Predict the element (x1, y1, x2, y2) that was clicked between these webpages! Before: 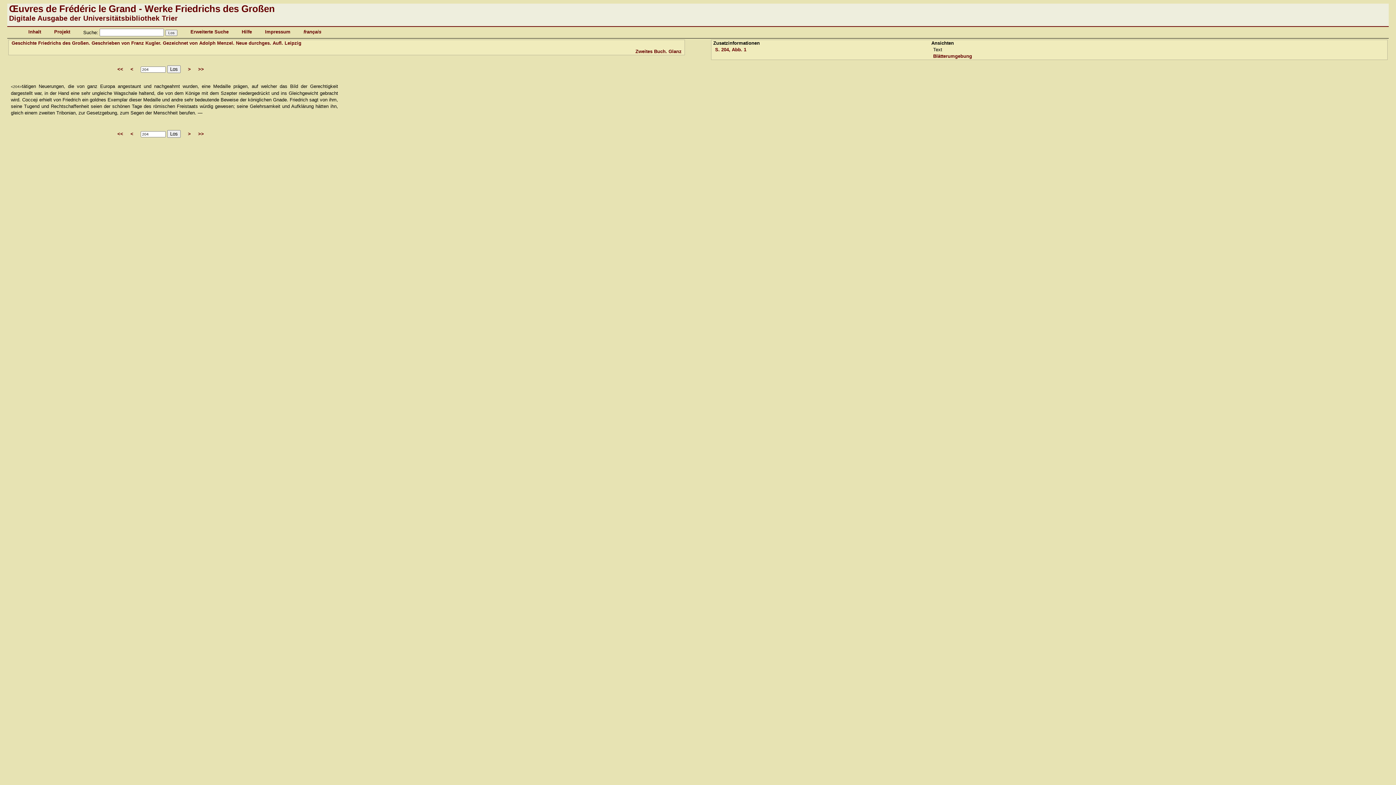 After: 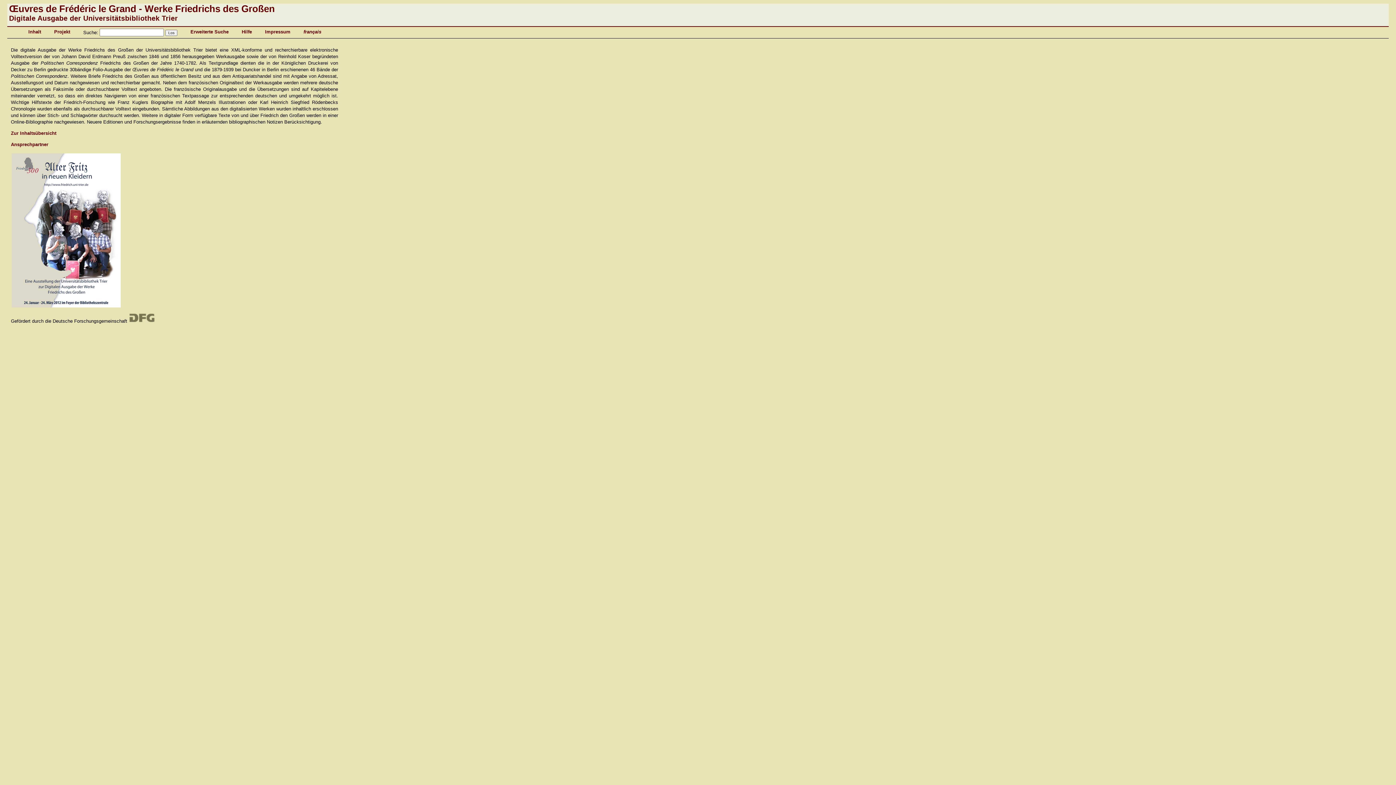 Action: label: Œuvres de Frédéric le Grand - Werke Friedrichs des Großen bbox: (9, 3, 274, 14)